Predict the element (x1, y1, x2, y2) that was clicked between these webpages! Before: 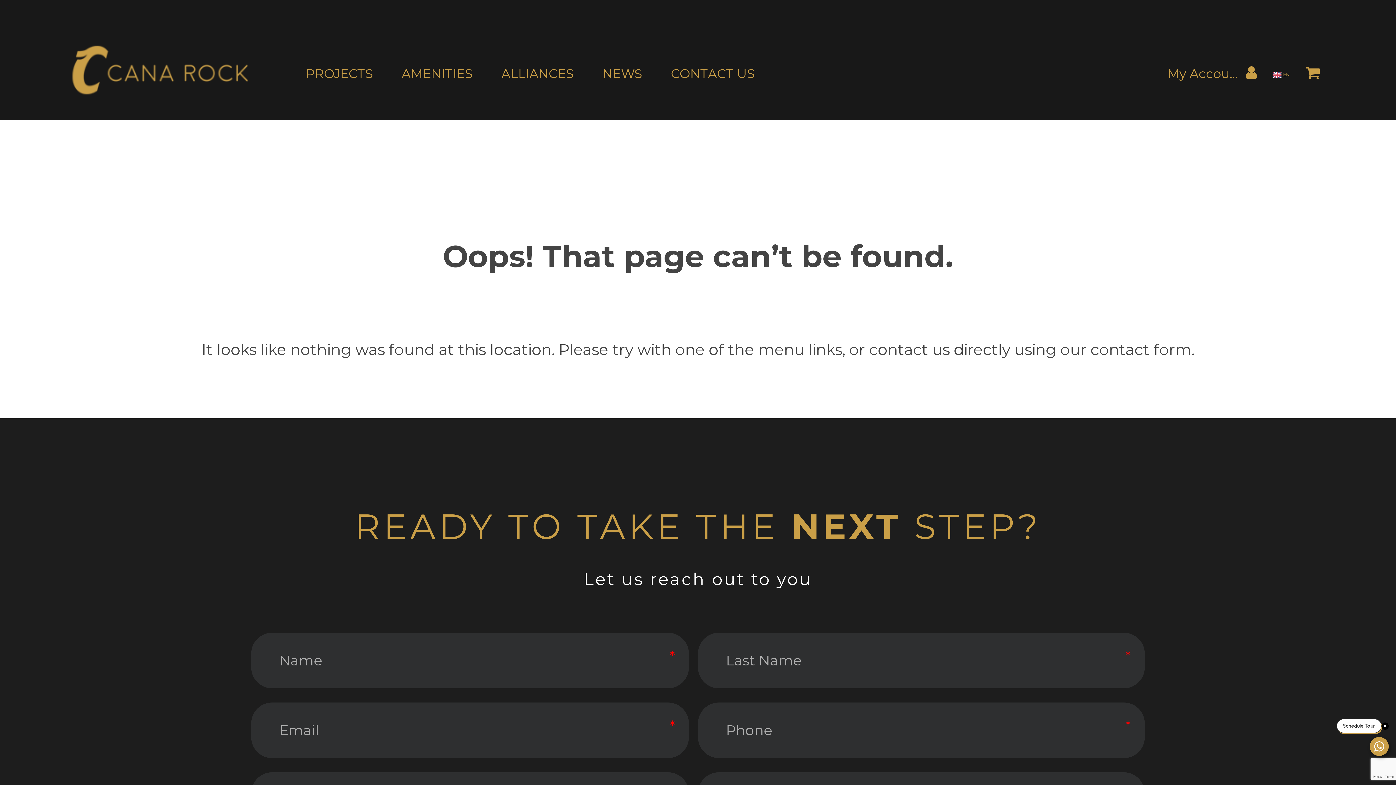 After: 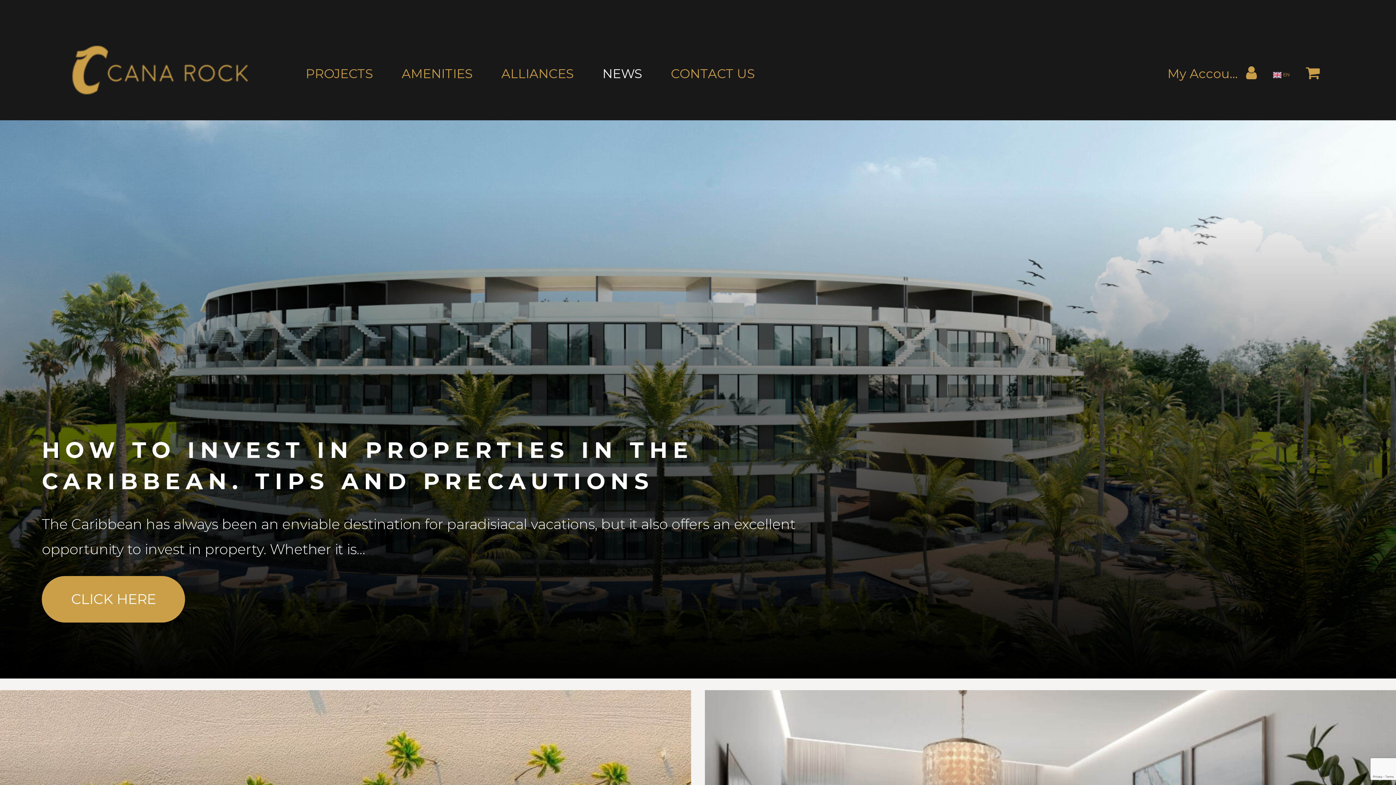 Action: bbox: (590, 27, 654, 120) label: NEWS